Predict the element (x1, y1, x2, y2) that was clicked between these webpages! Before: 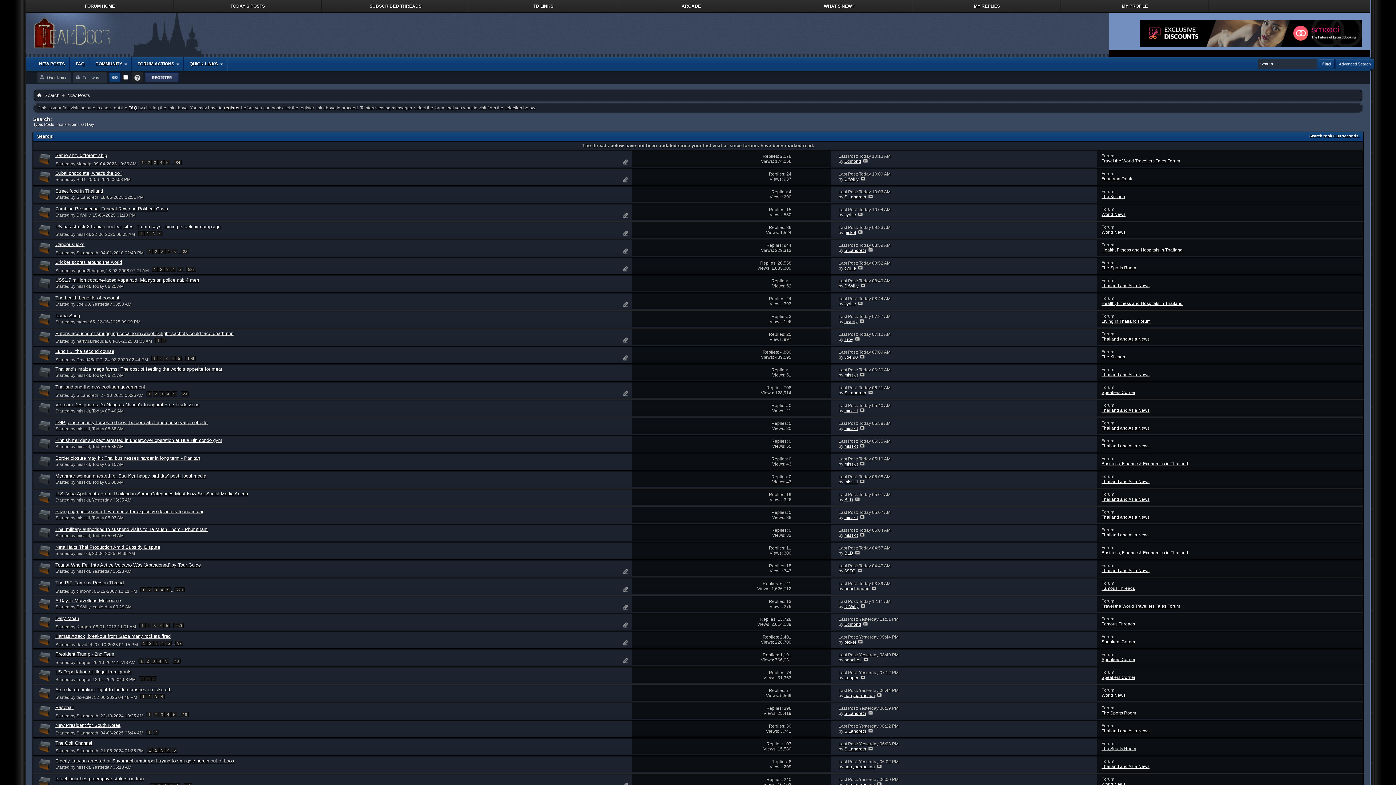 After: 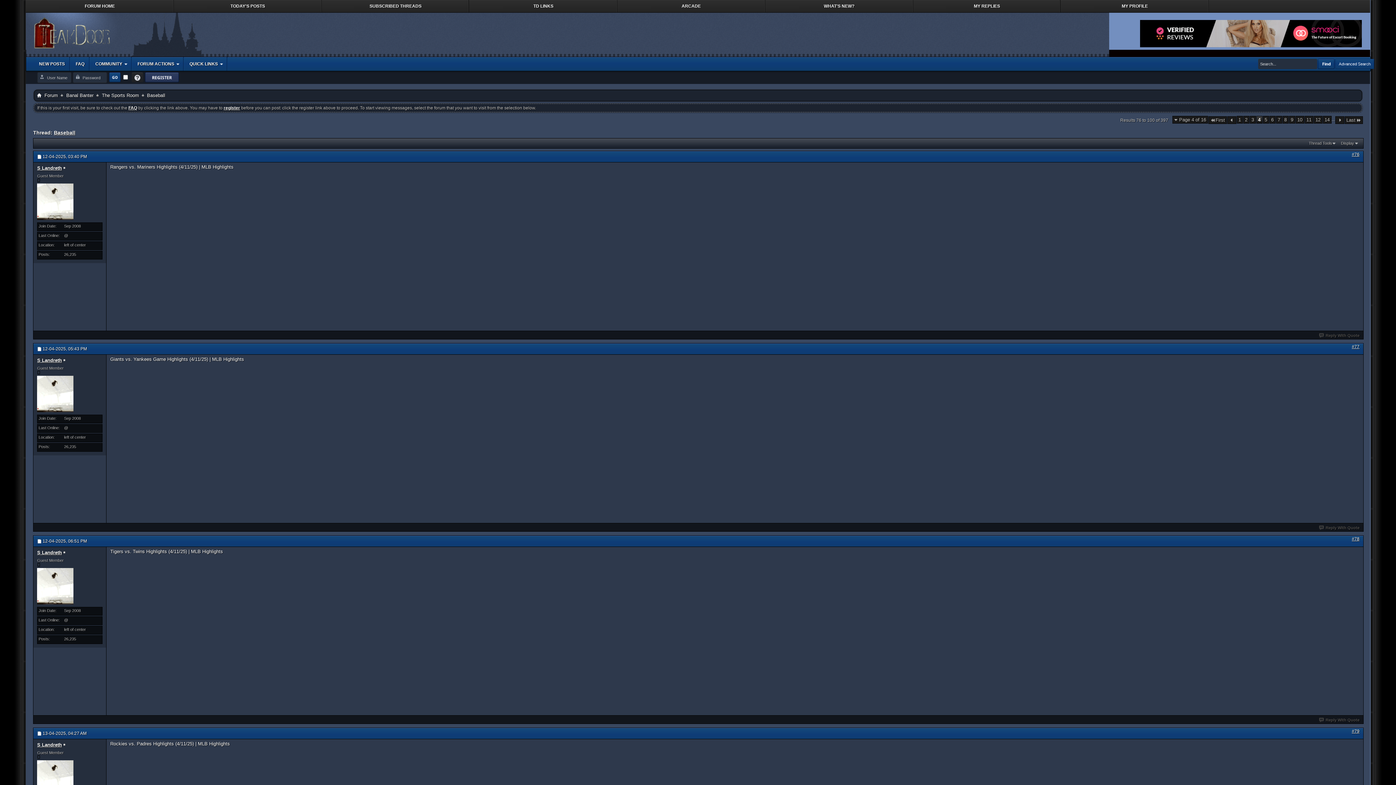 Action: bbox: (165, 712, 171, 717) label: 4